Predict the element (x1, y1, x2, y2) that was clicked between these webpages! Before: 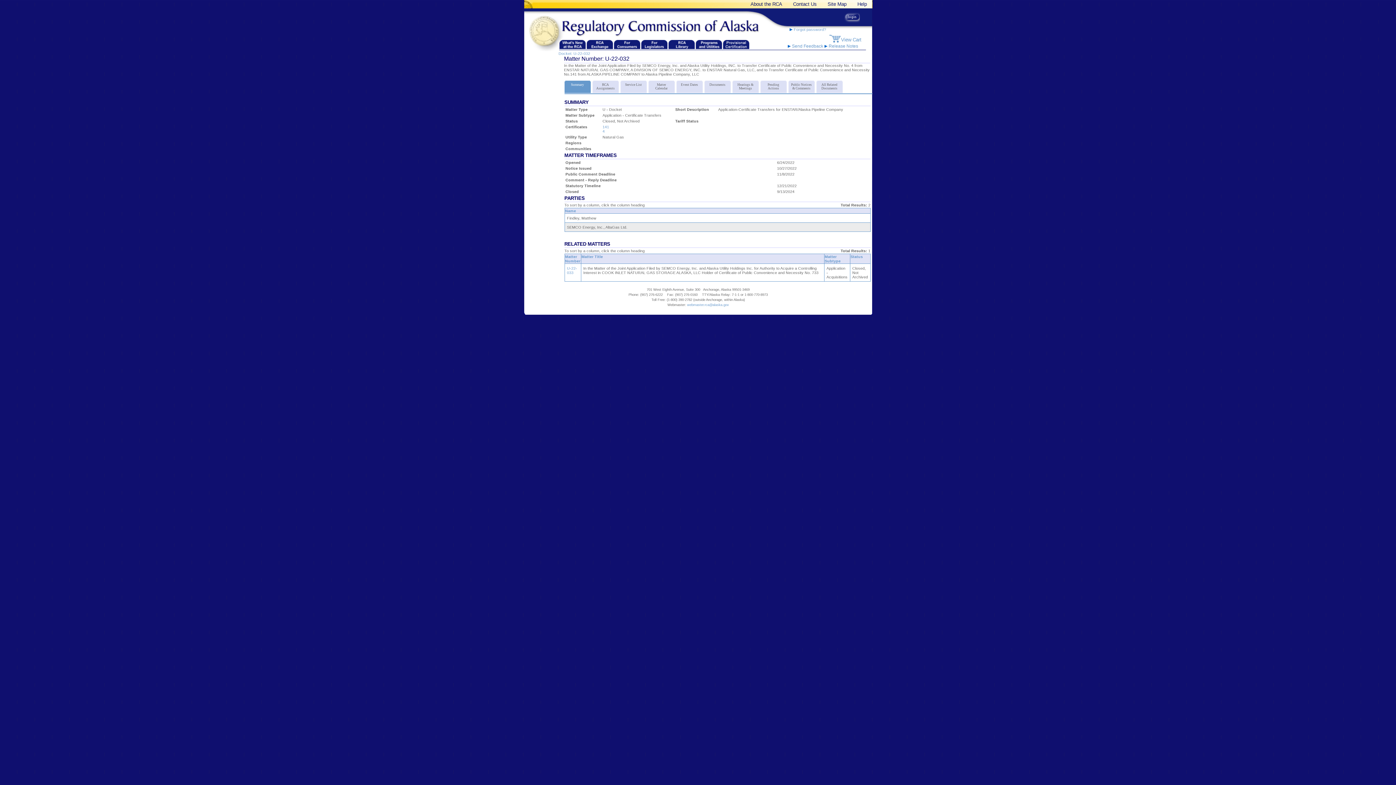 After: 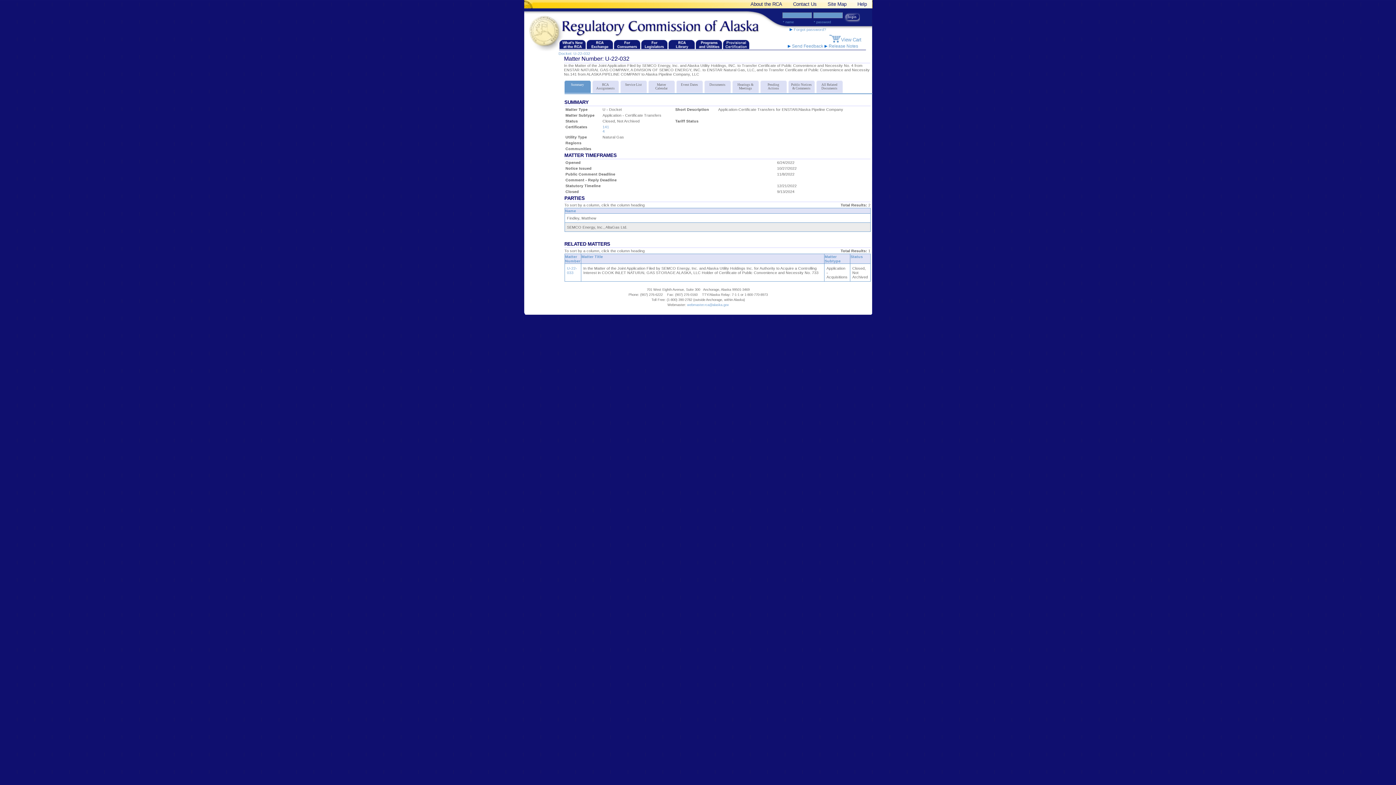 Action: bbox: (564, 80, 590, 93) label: Summary